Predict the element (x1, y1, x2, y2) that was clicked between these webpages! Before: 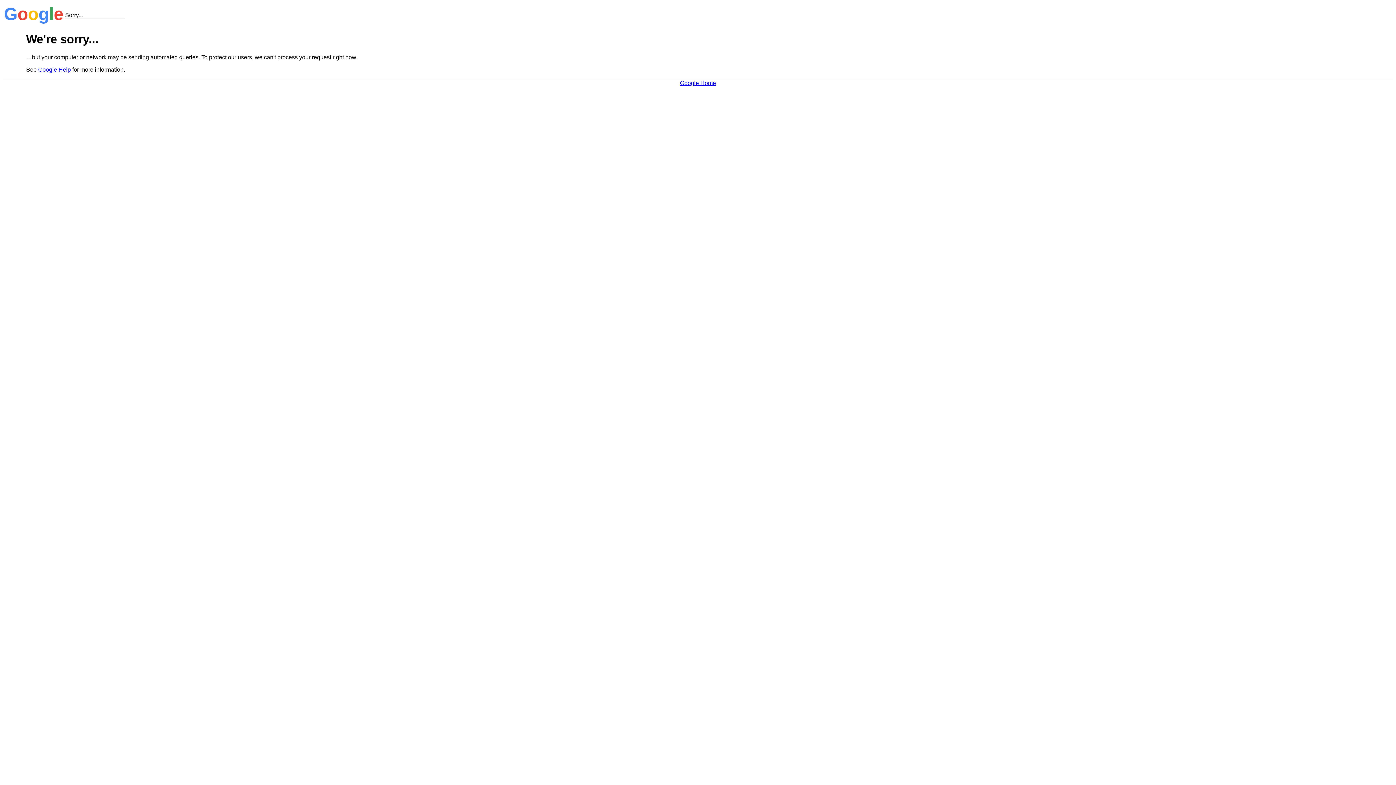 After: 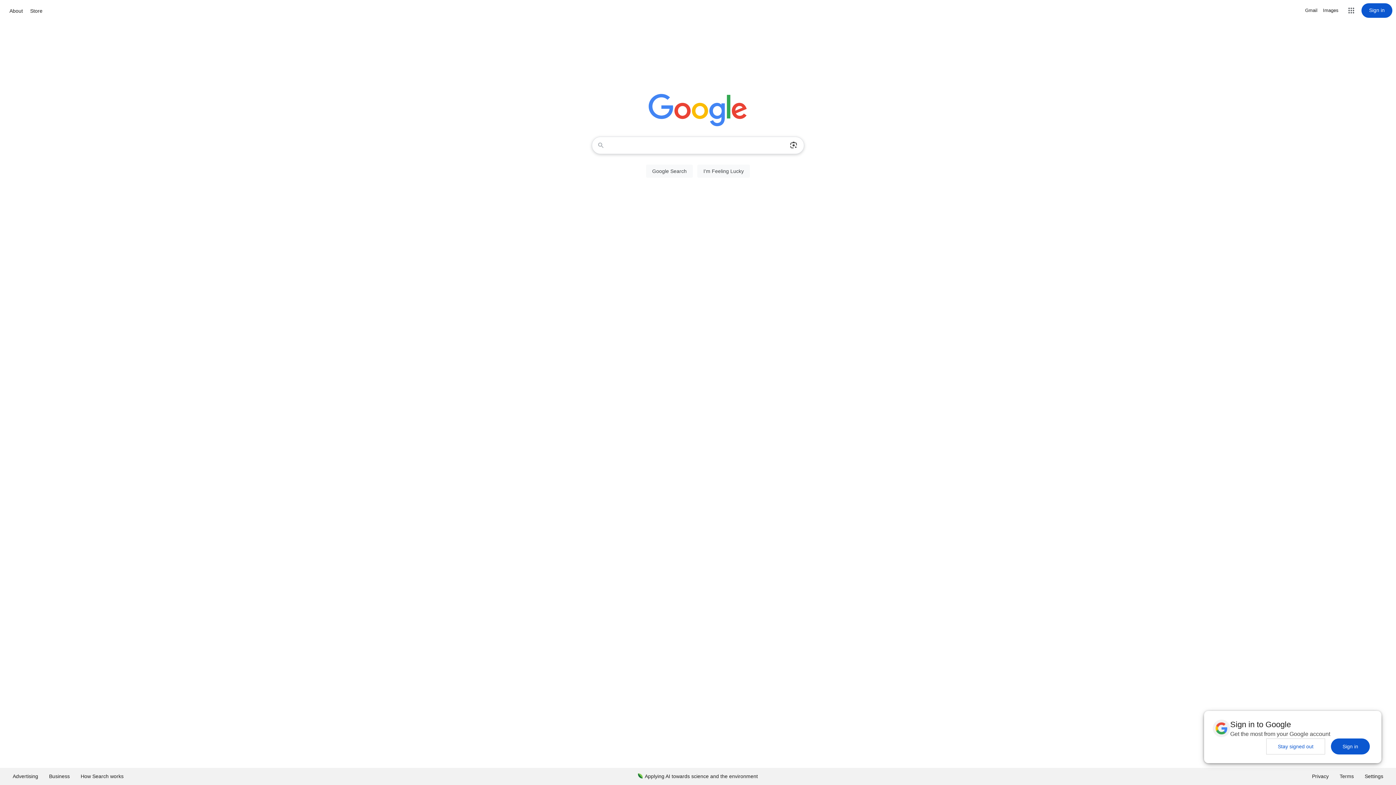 Action: bbox: (680, 79, 716, 86) label: Google Home